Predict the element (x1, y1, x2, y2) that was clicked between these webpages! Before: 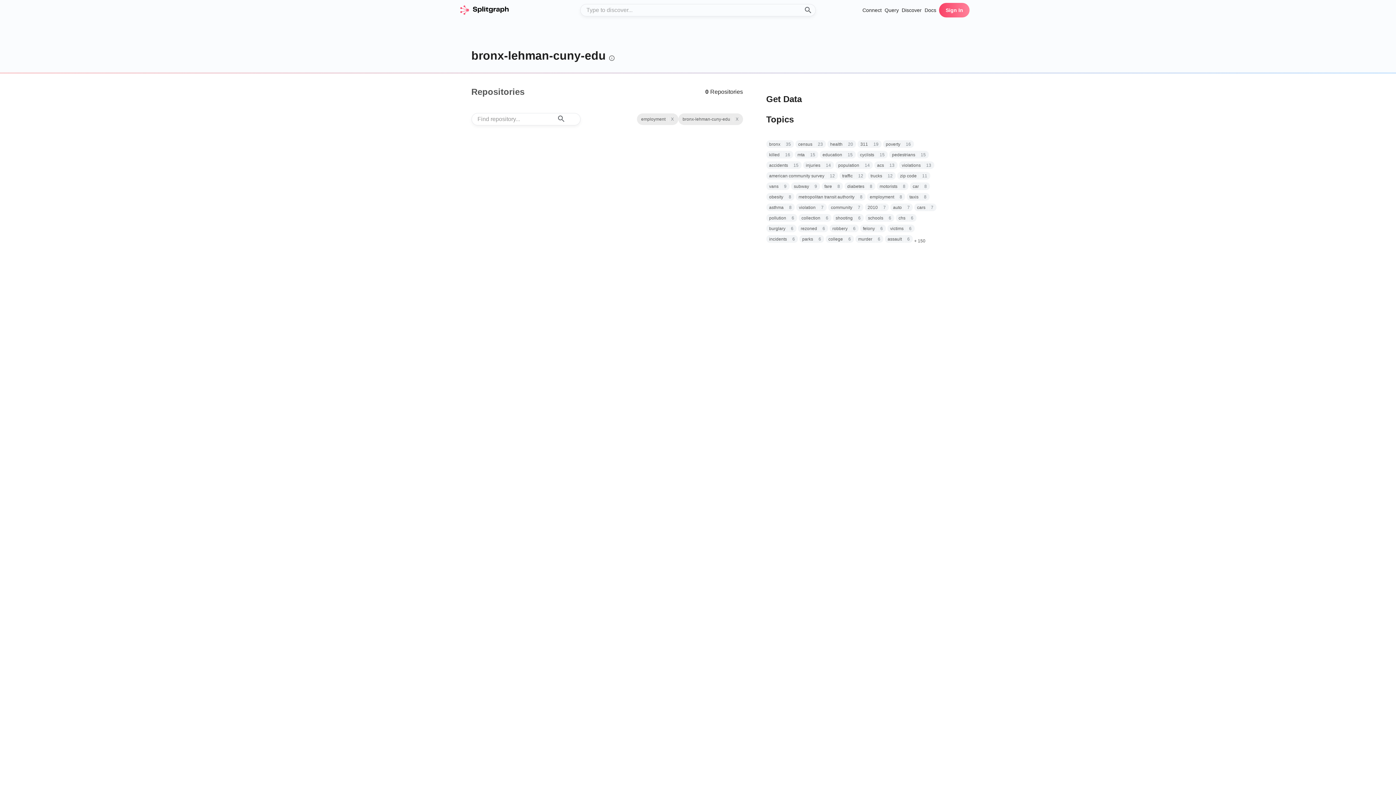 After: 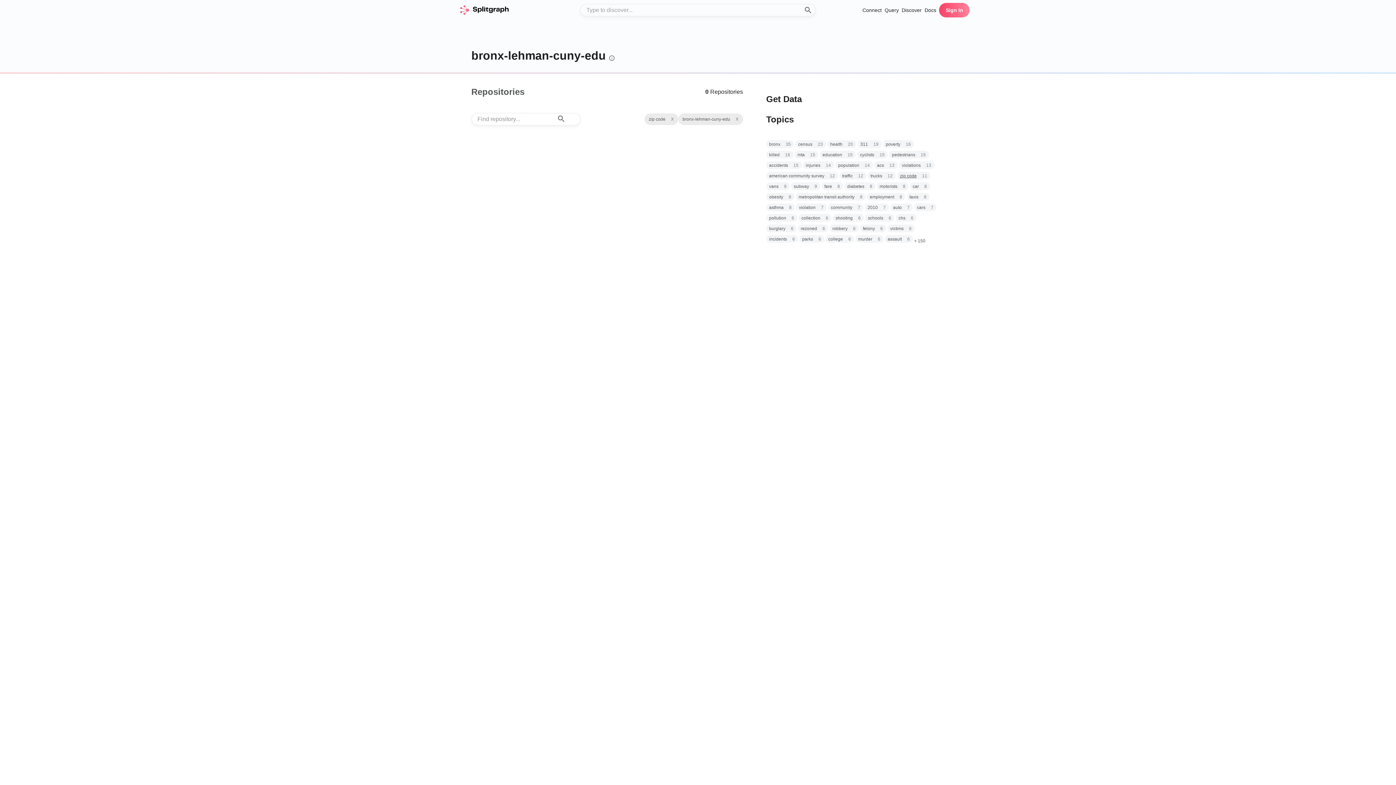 Action: bbox: (900, 172, 916, 179) label: zip code